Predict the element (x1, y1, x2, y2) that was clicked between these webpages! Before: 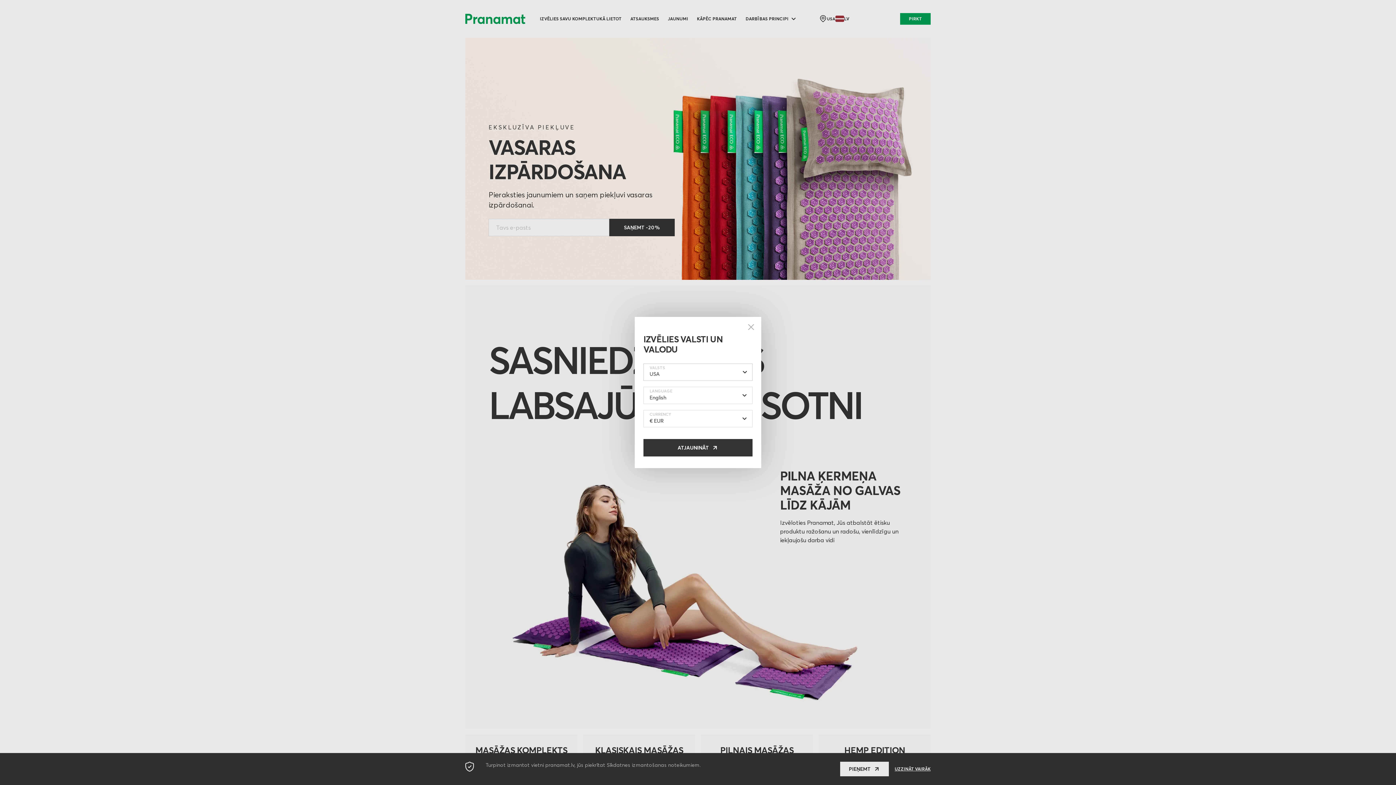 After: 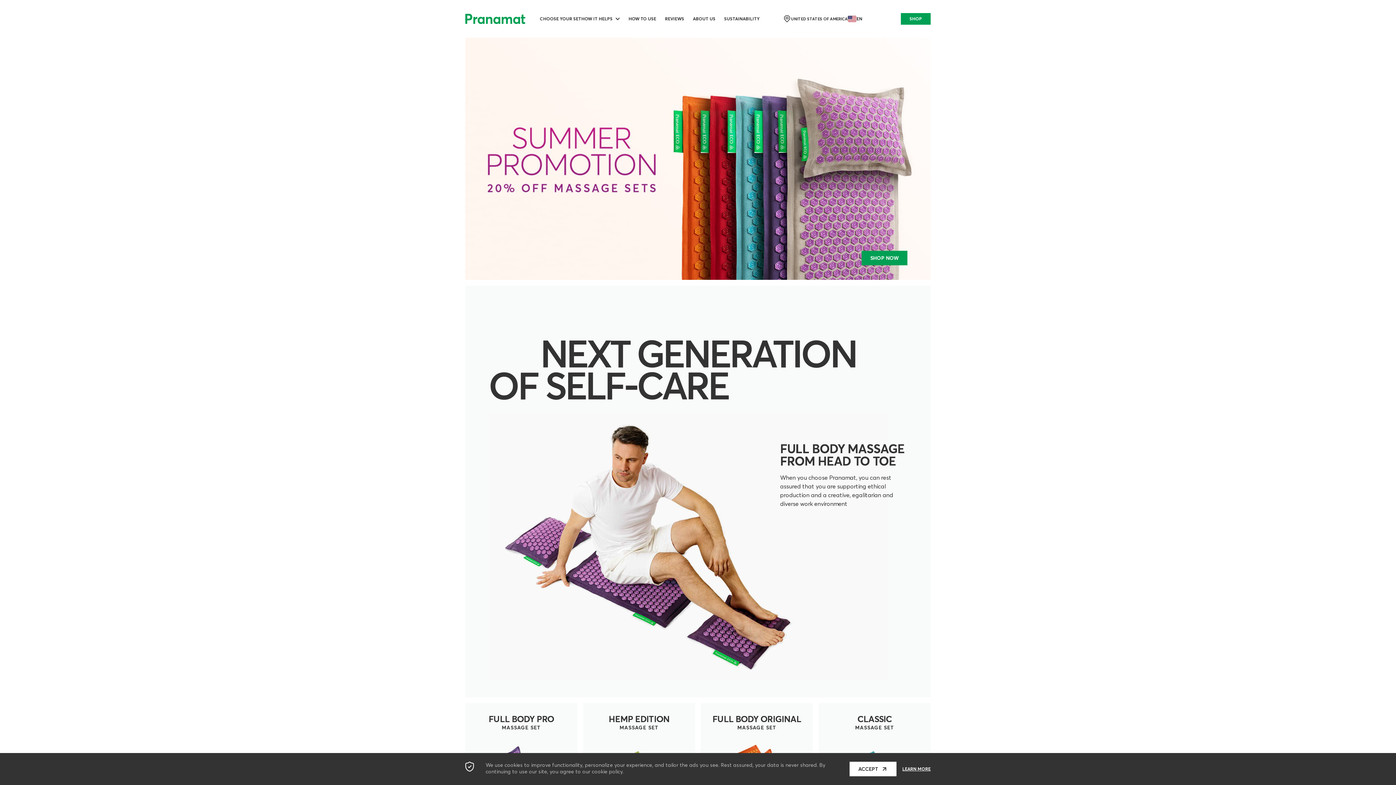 Action: label: ATJAUNINĀT bbox: (643, 421, 752, 438)